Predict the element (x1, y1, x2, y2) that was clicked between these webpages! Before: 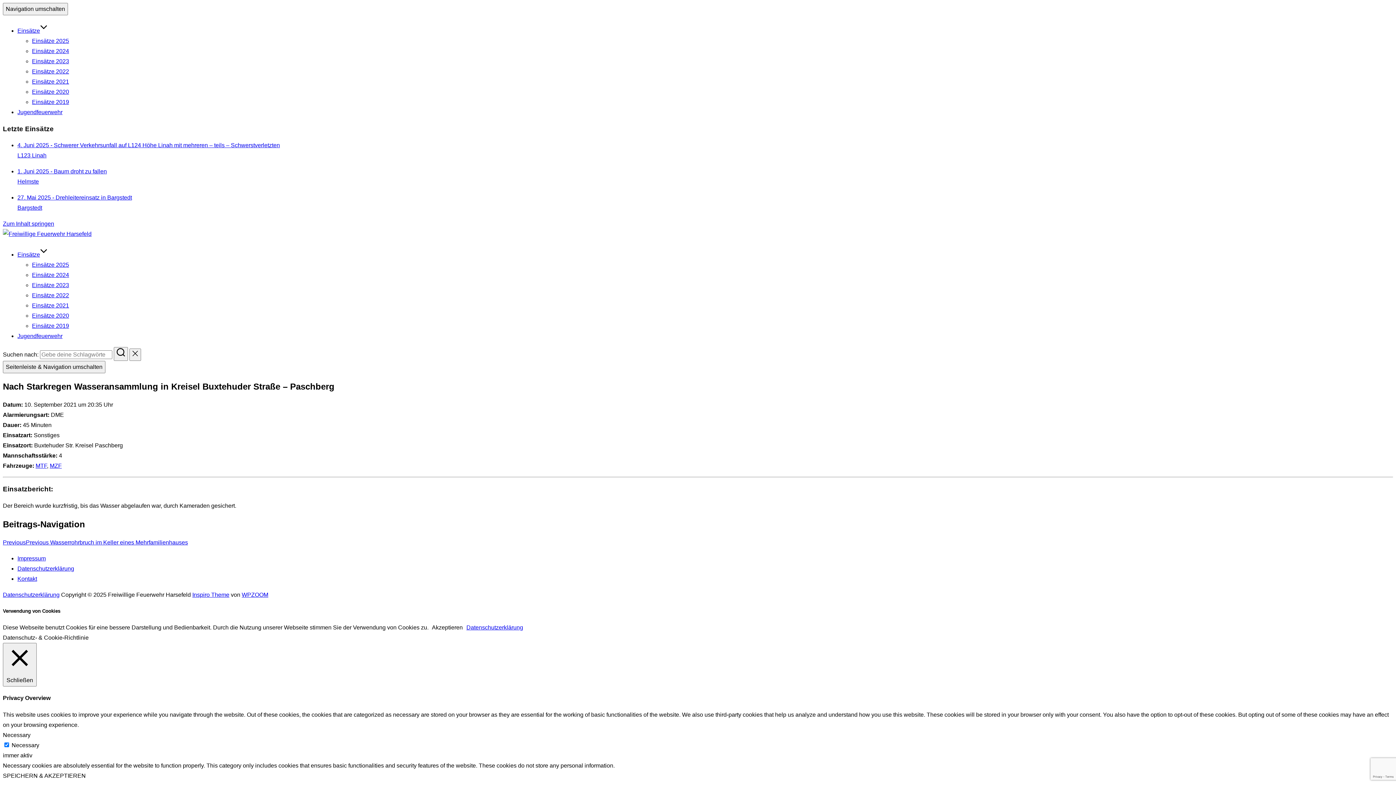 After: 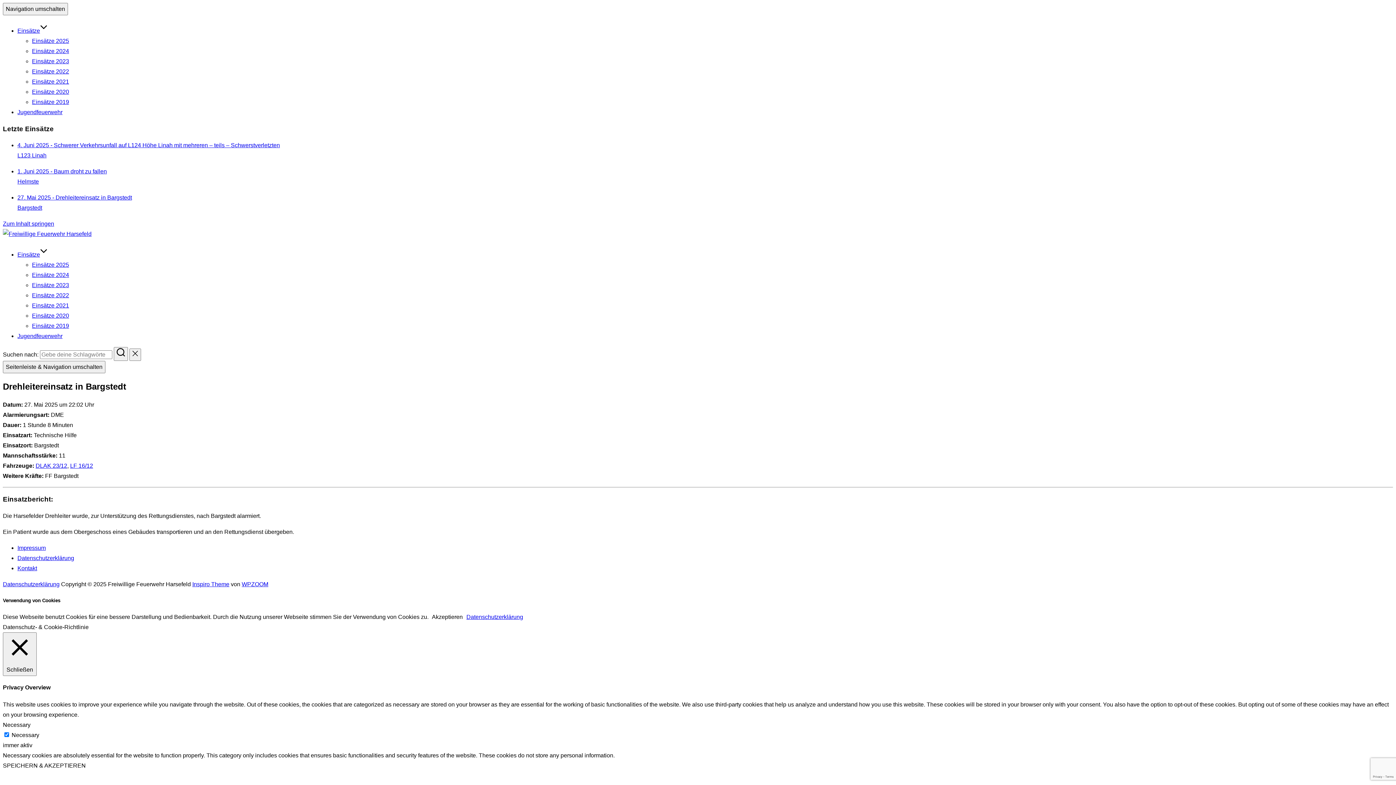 Action: label: 27. Mai 2025 - Drehleitereinsatz in Bargstedt
Bargstedt bbox: (17, 192, 1393, 213)